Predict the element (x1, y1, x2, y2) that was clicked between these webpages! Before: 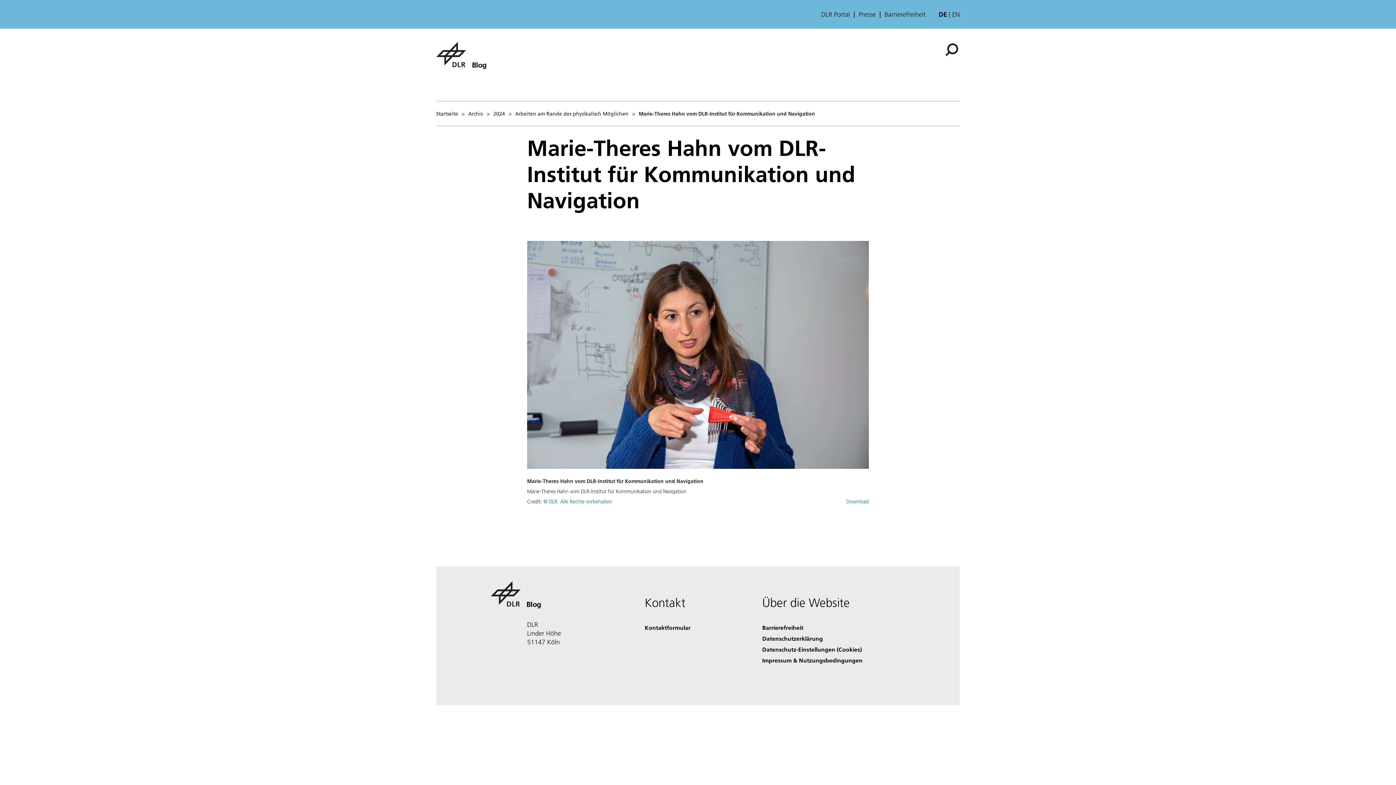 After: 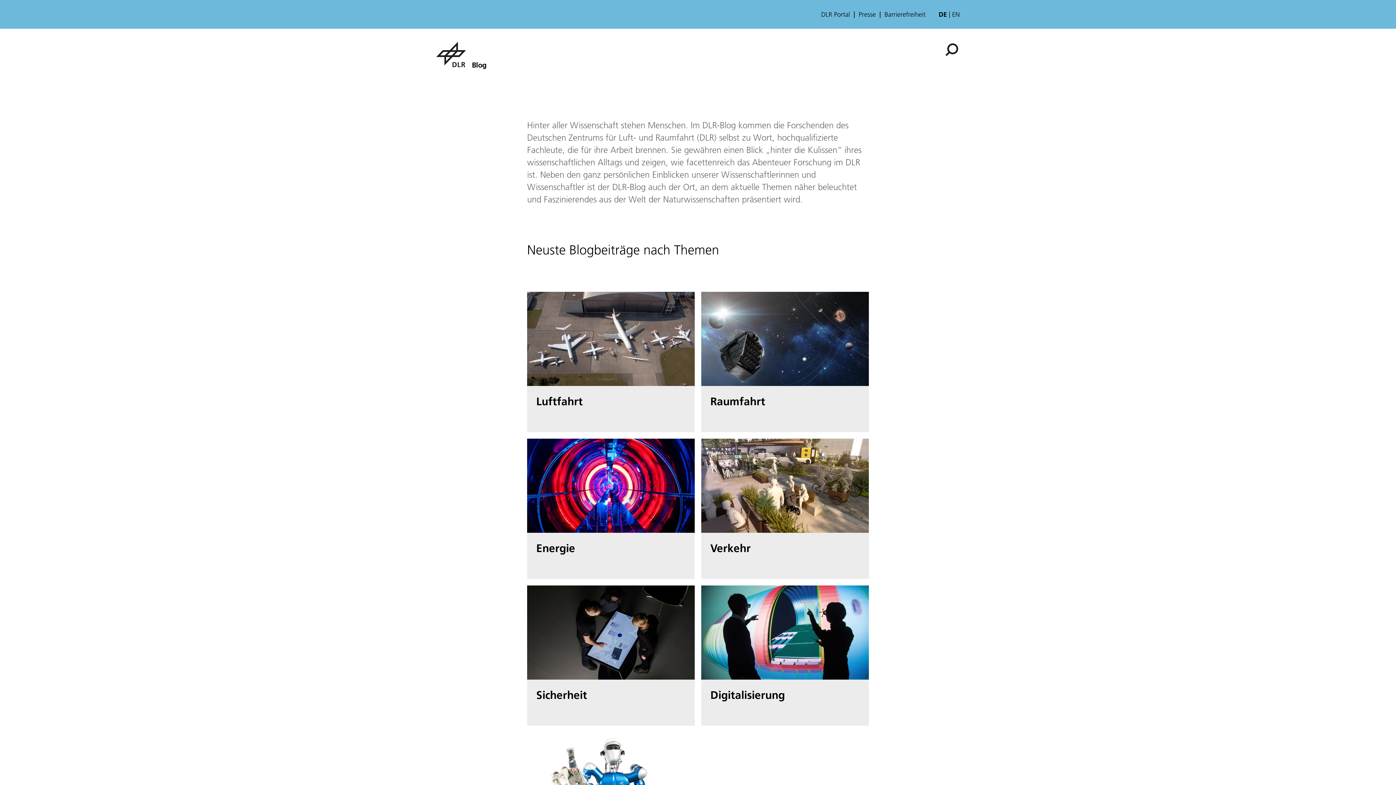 Action: label: Blog bbox: (436, 41, 486, 67)